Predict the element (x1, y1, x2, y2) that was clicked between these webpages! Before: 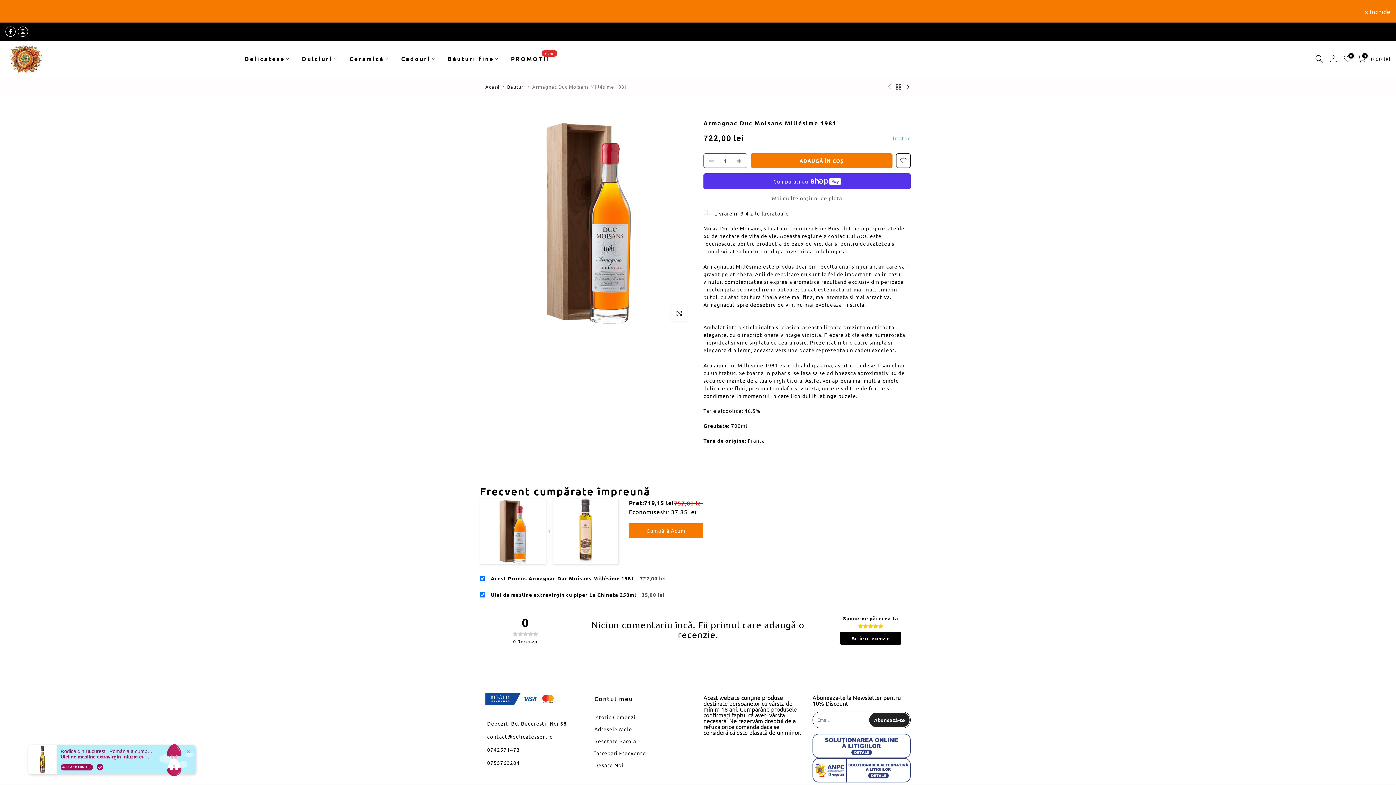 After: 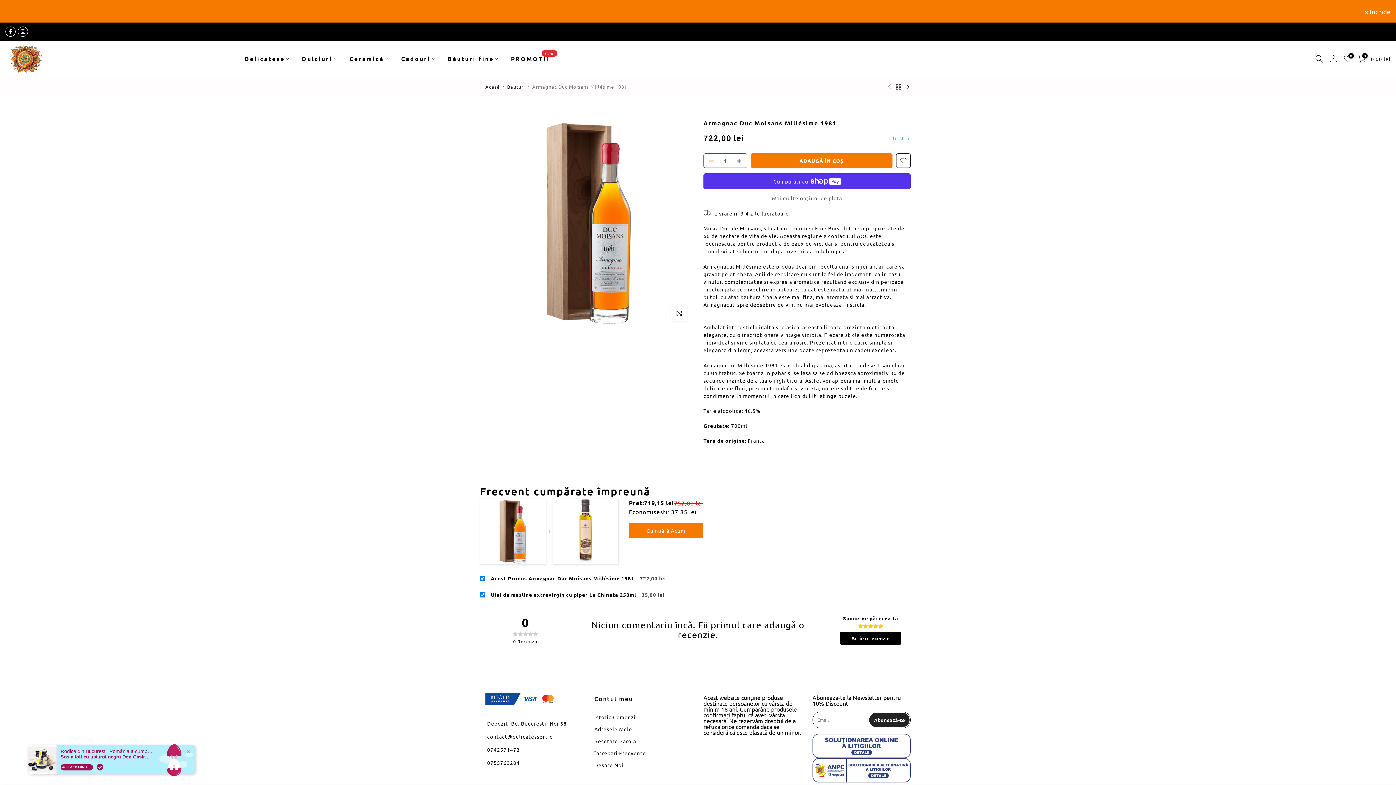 Action: bbox: (704, 153, 714, 168)